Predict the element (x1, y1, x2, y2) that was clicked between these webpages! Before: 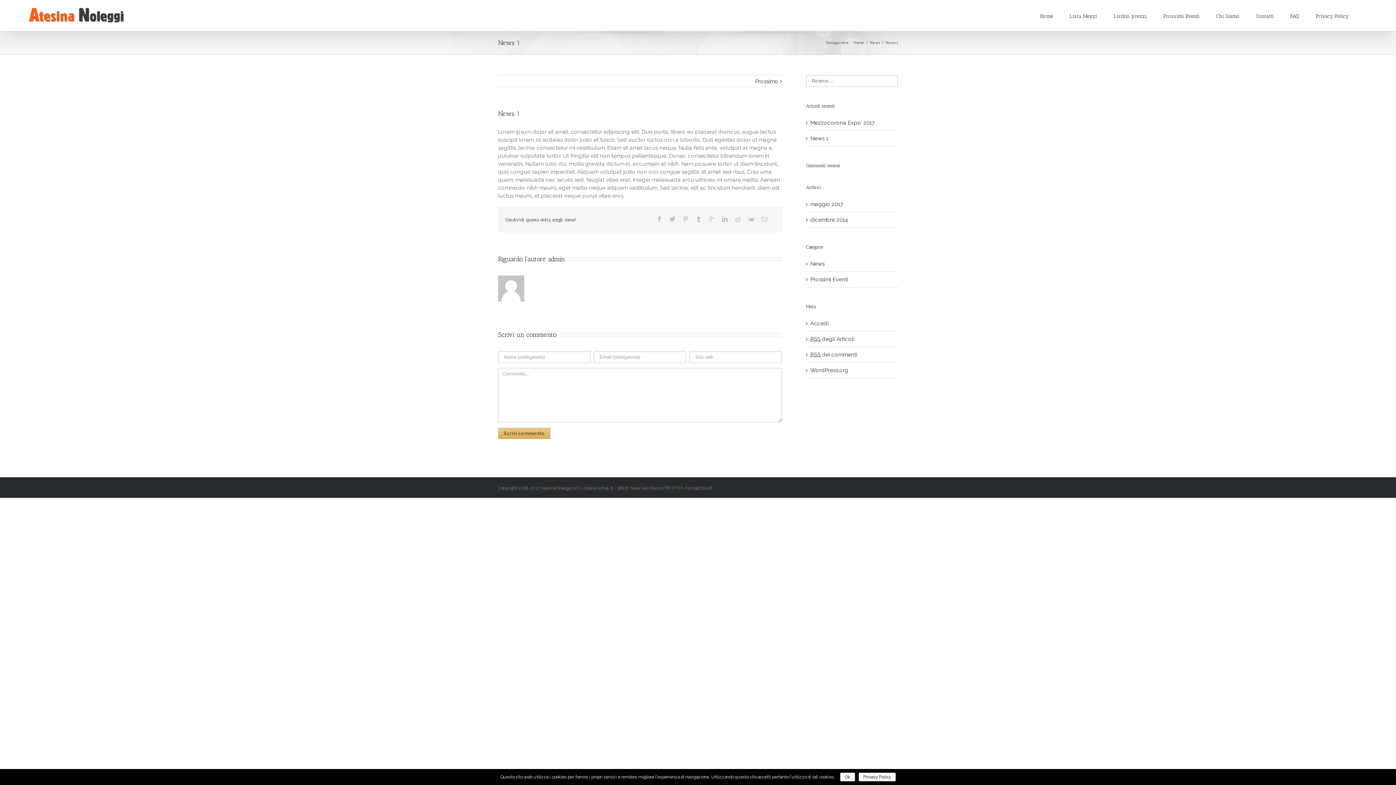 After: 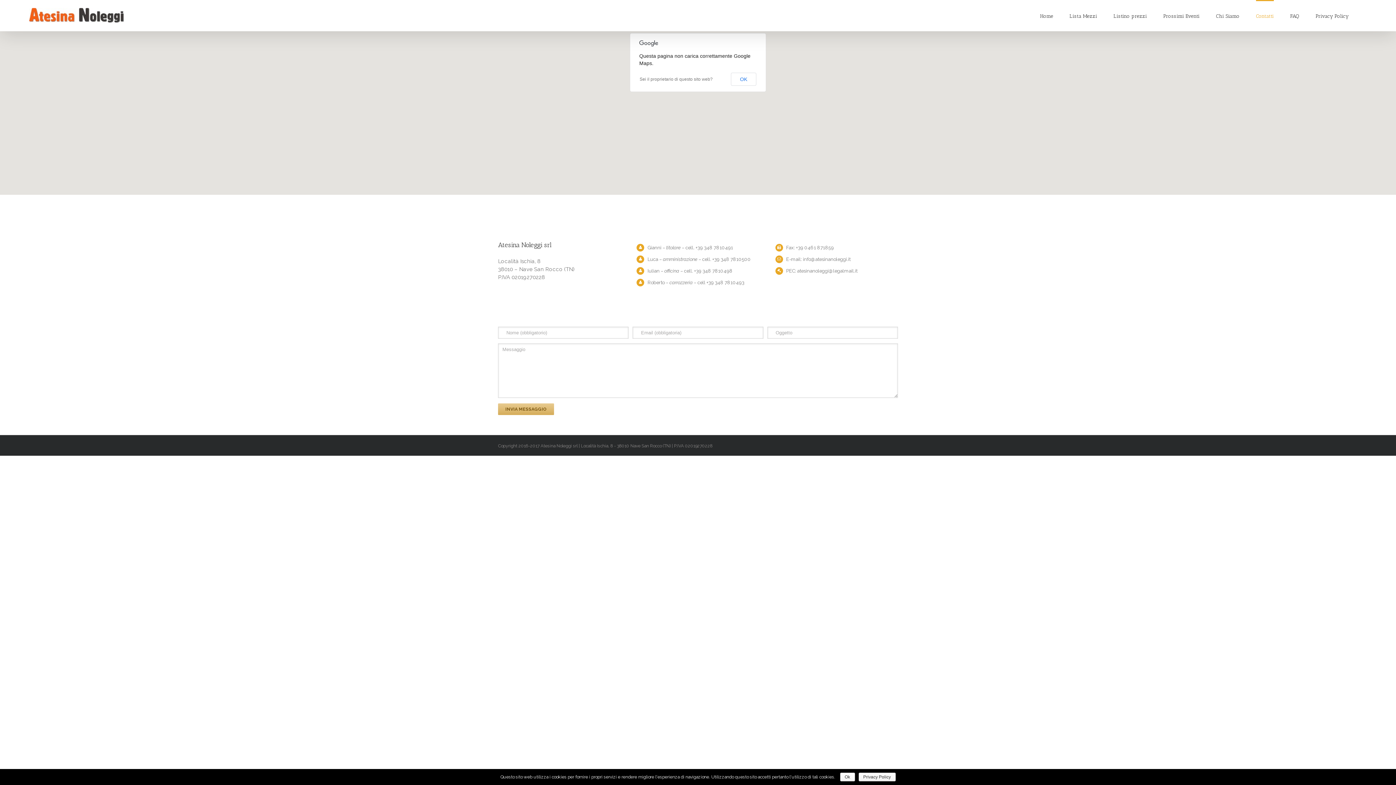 Action: label: Contatti bbox: (1256, 0, 1274, 31)